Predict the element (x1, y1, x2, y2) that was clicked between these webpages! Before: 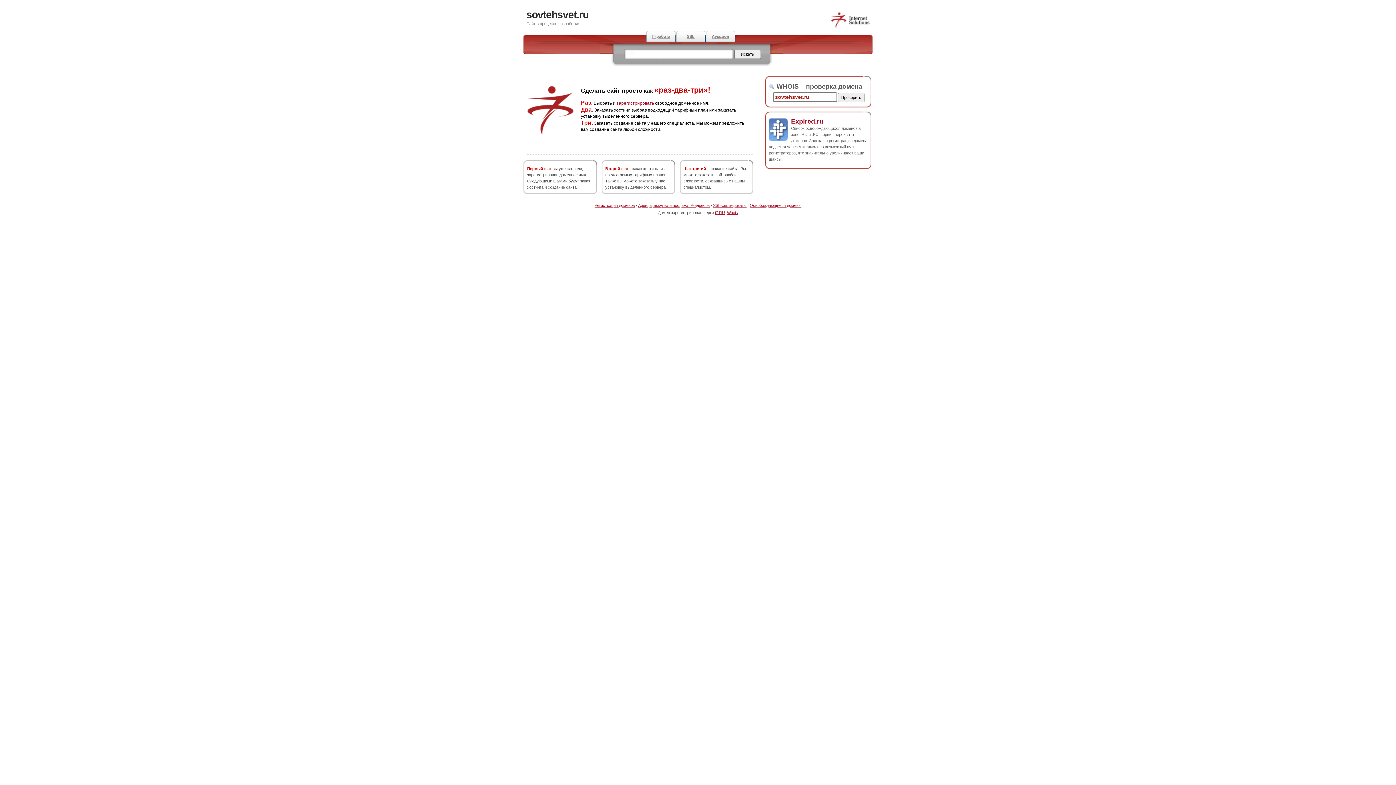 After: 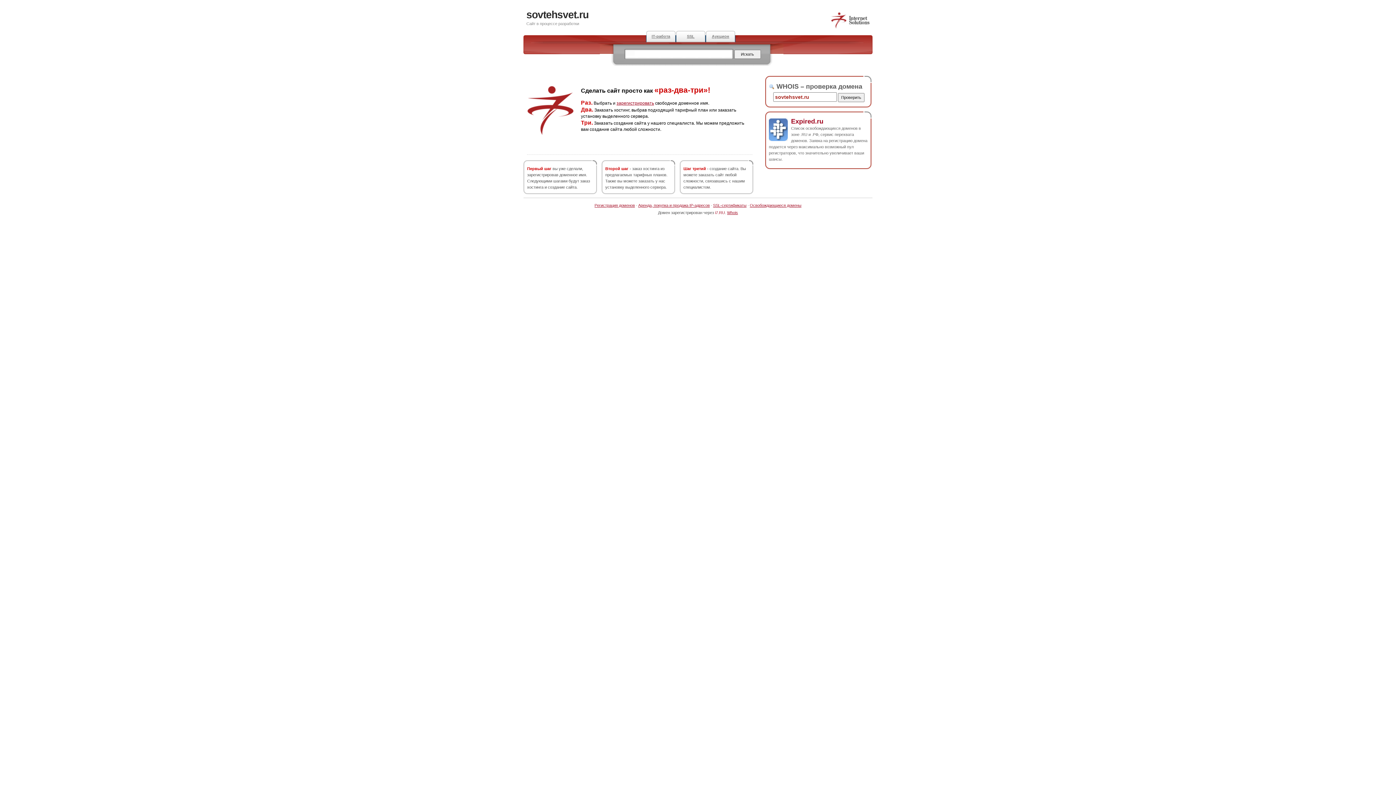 Action: label: i7.RU bbox: (715, 210, 725, 214)